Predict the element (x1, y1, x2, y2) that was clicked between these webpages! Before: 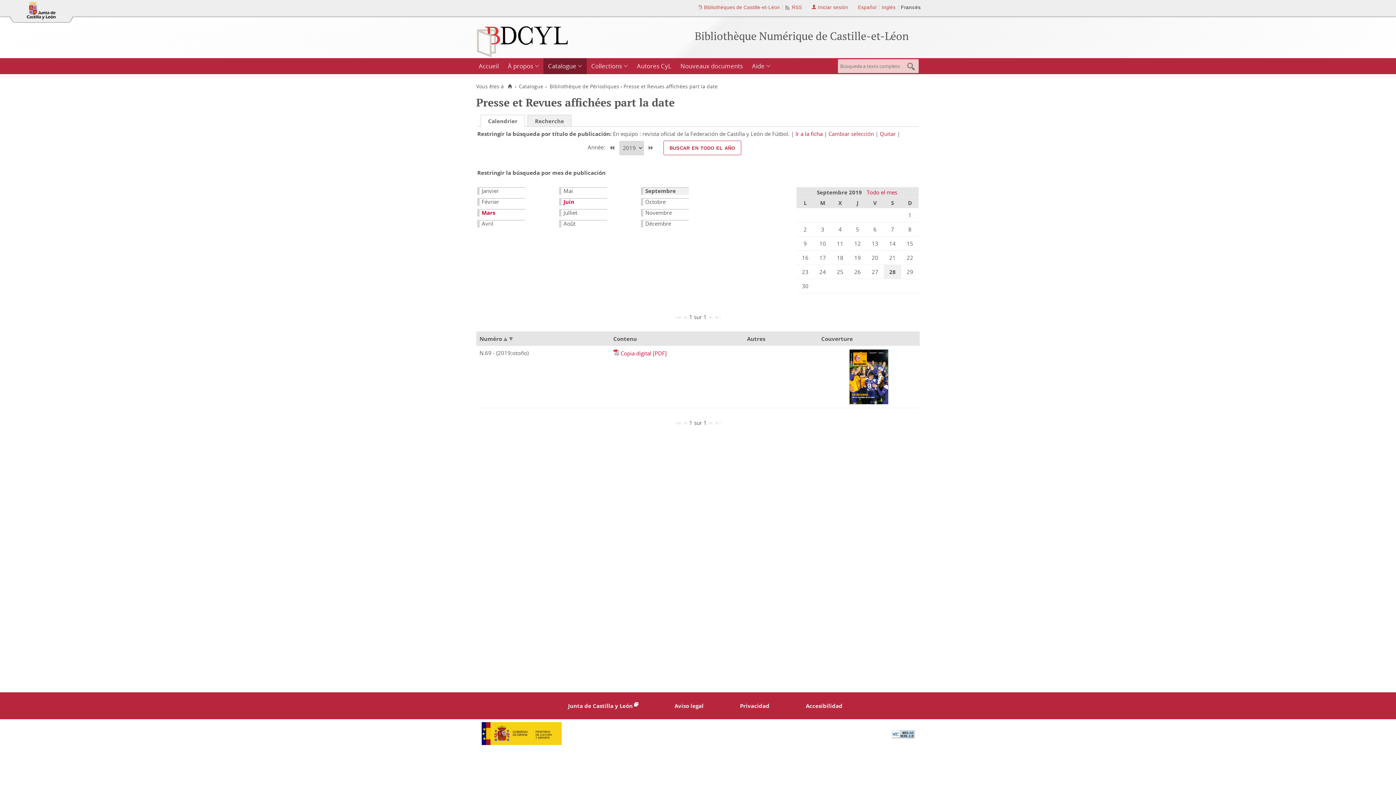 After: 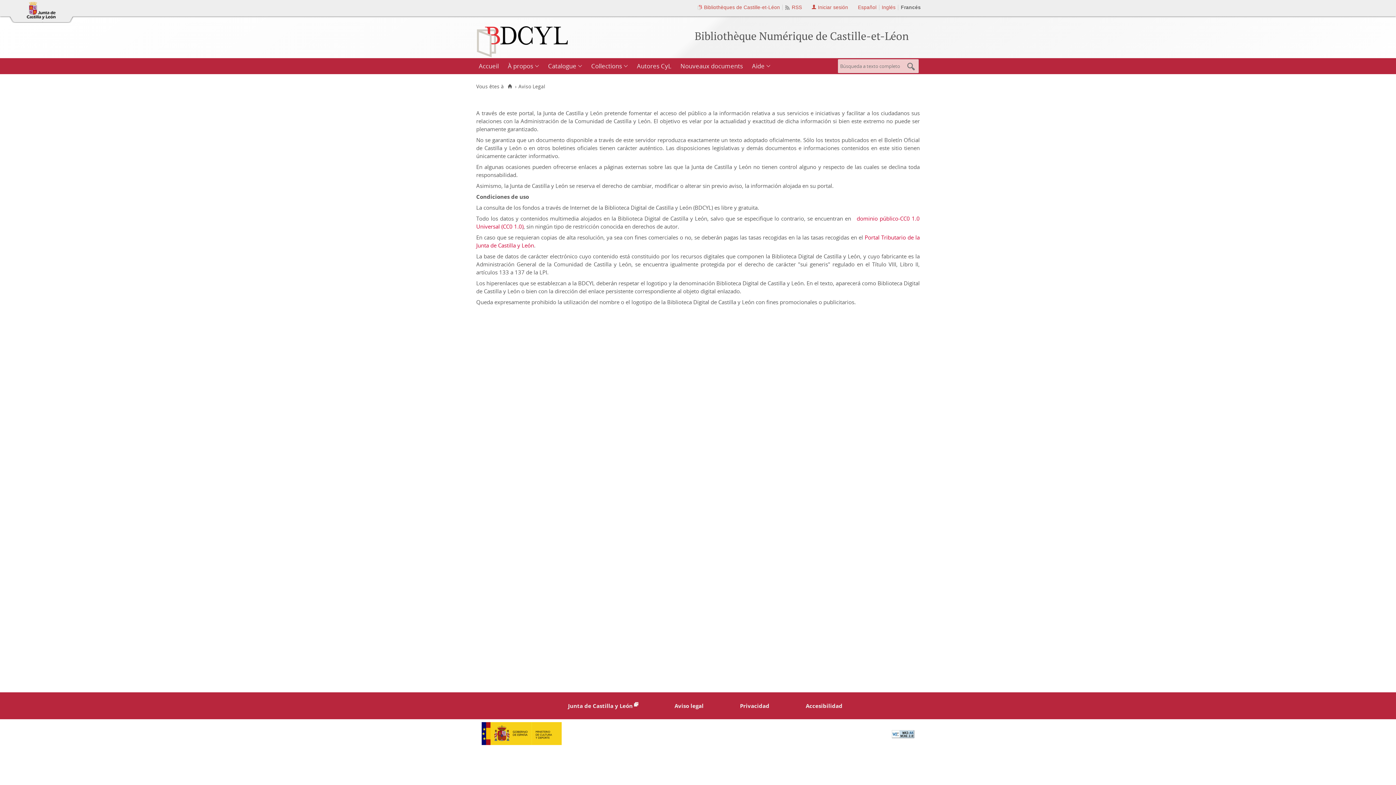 Action: bbox: (674, 702, 703, 709) label: Aviso legal